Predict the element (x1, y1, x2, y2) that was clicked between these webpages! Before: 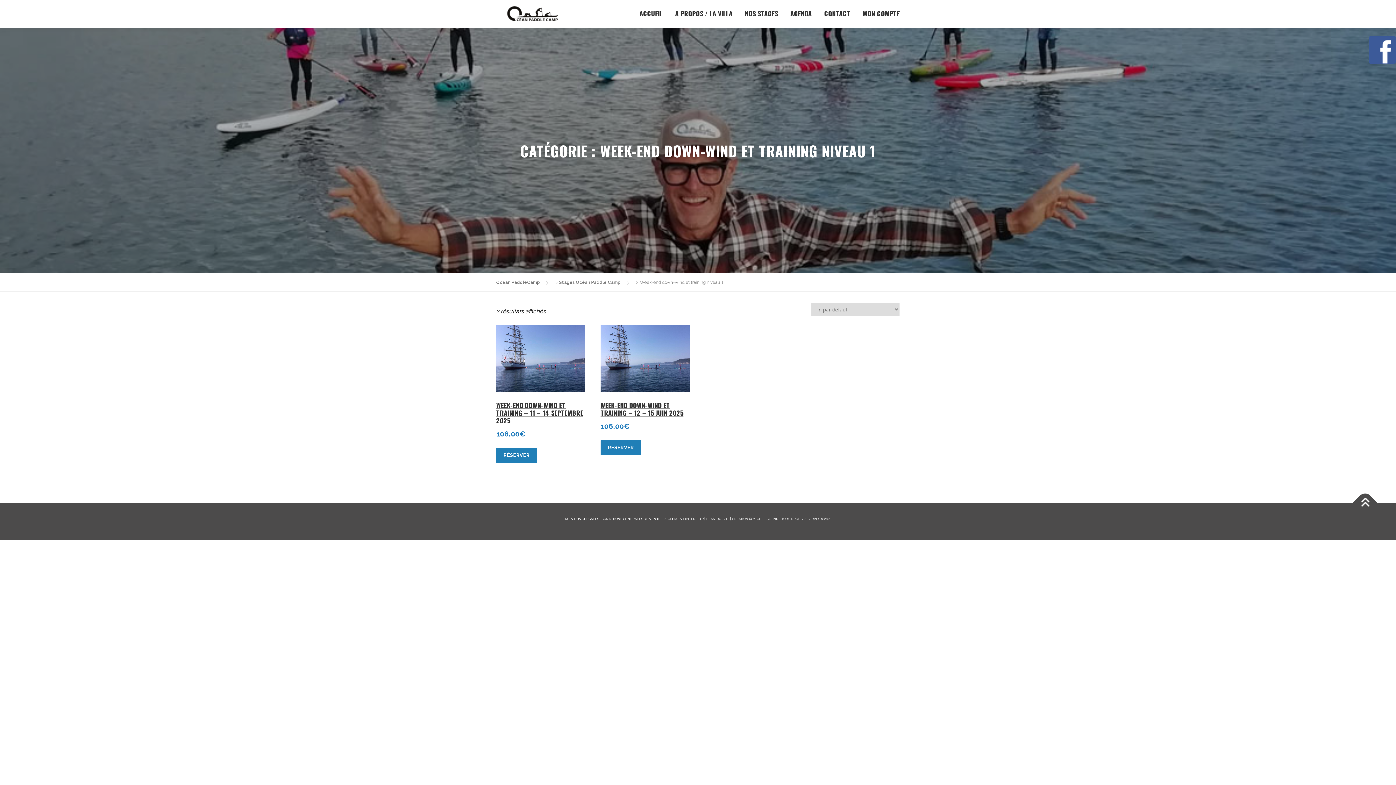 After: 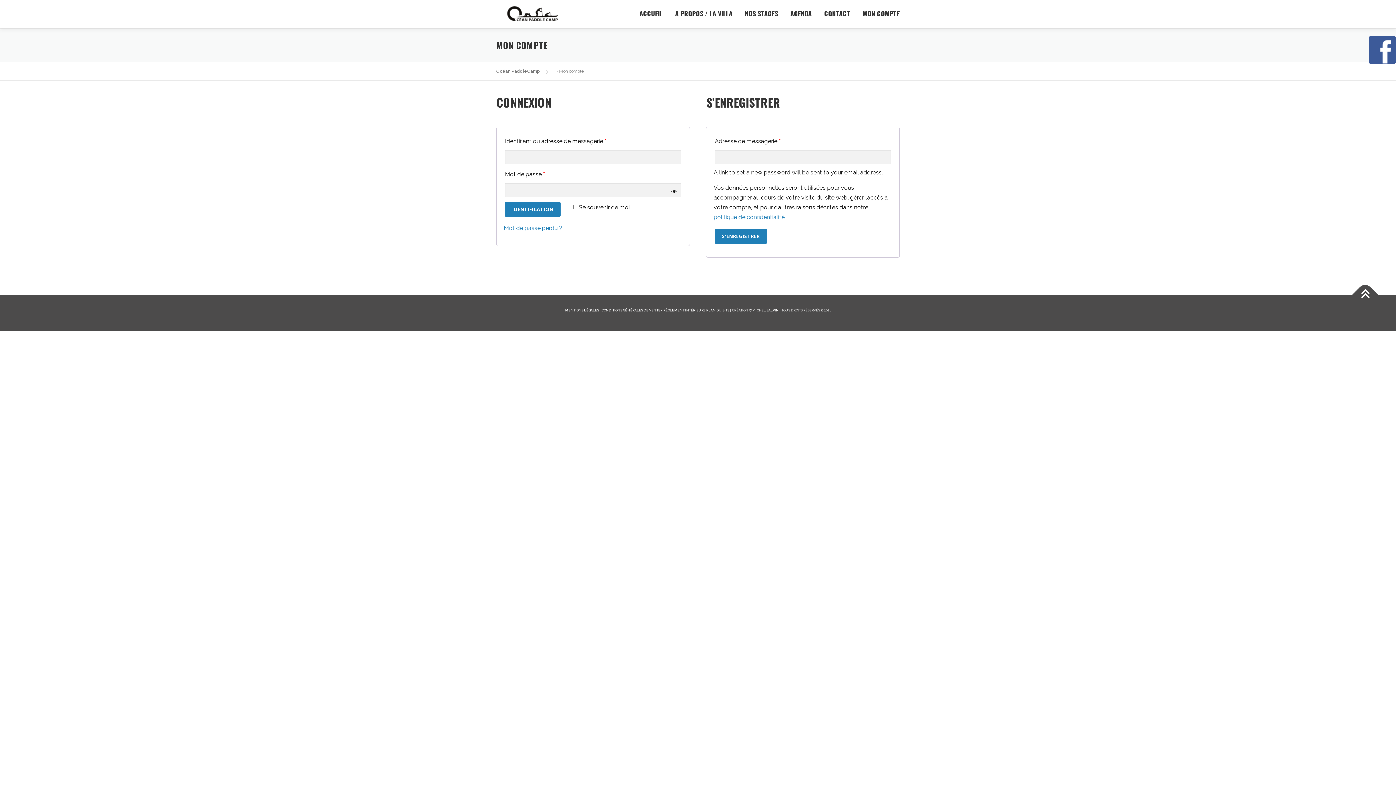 Action: label: MON COMPTE bbox: (856, 0, 900, 27)